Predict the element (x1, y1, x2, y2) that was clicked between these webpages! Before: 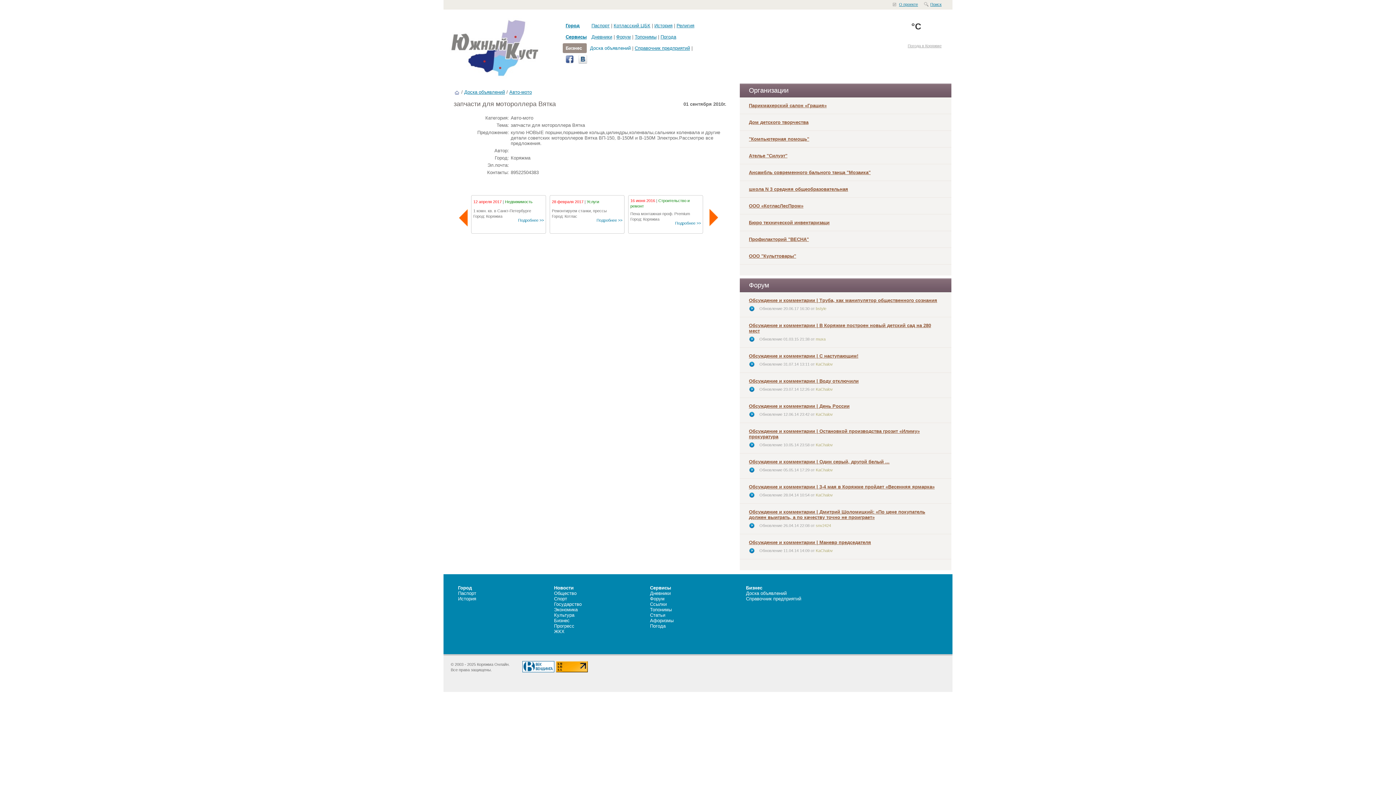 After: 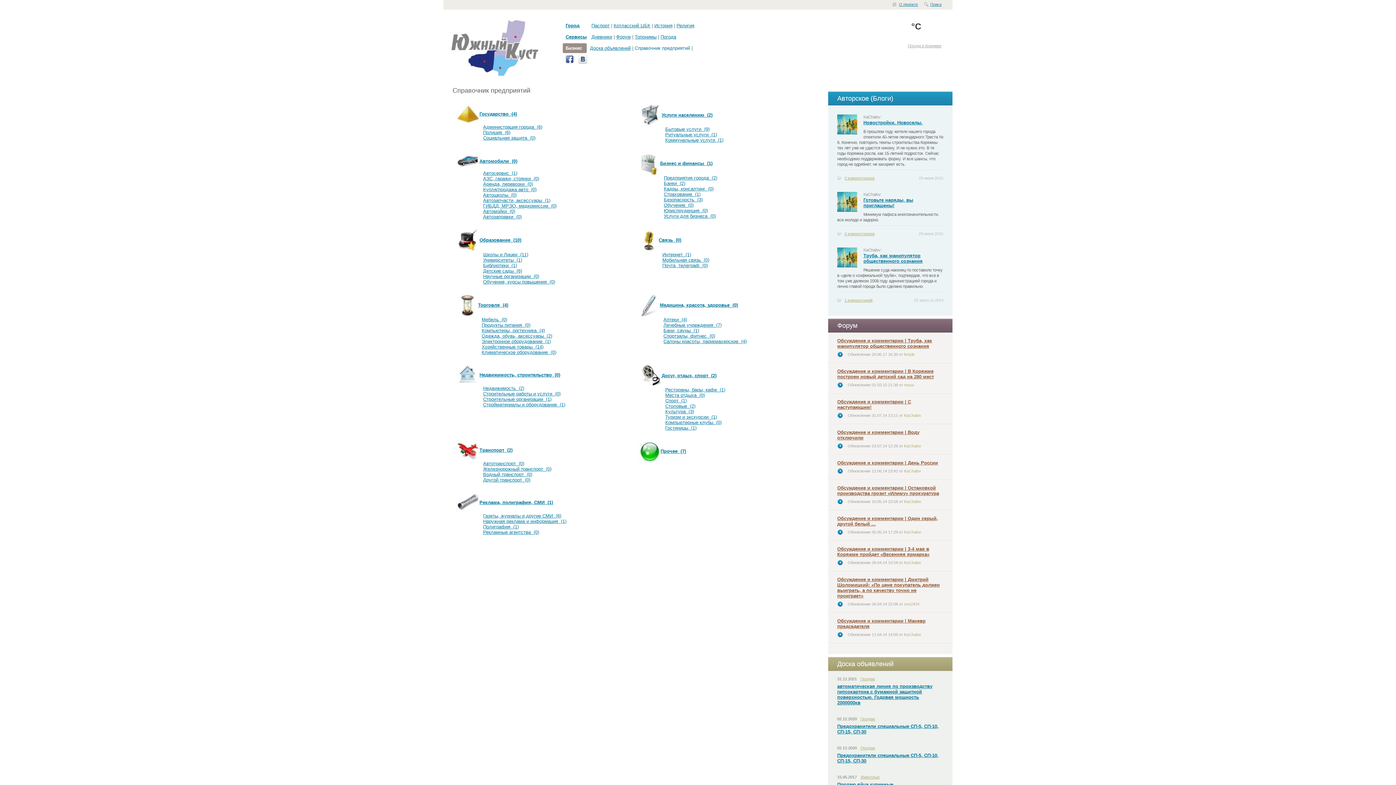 Action: label: Справочник предприятий bbox: (746, 596, 801, 601)